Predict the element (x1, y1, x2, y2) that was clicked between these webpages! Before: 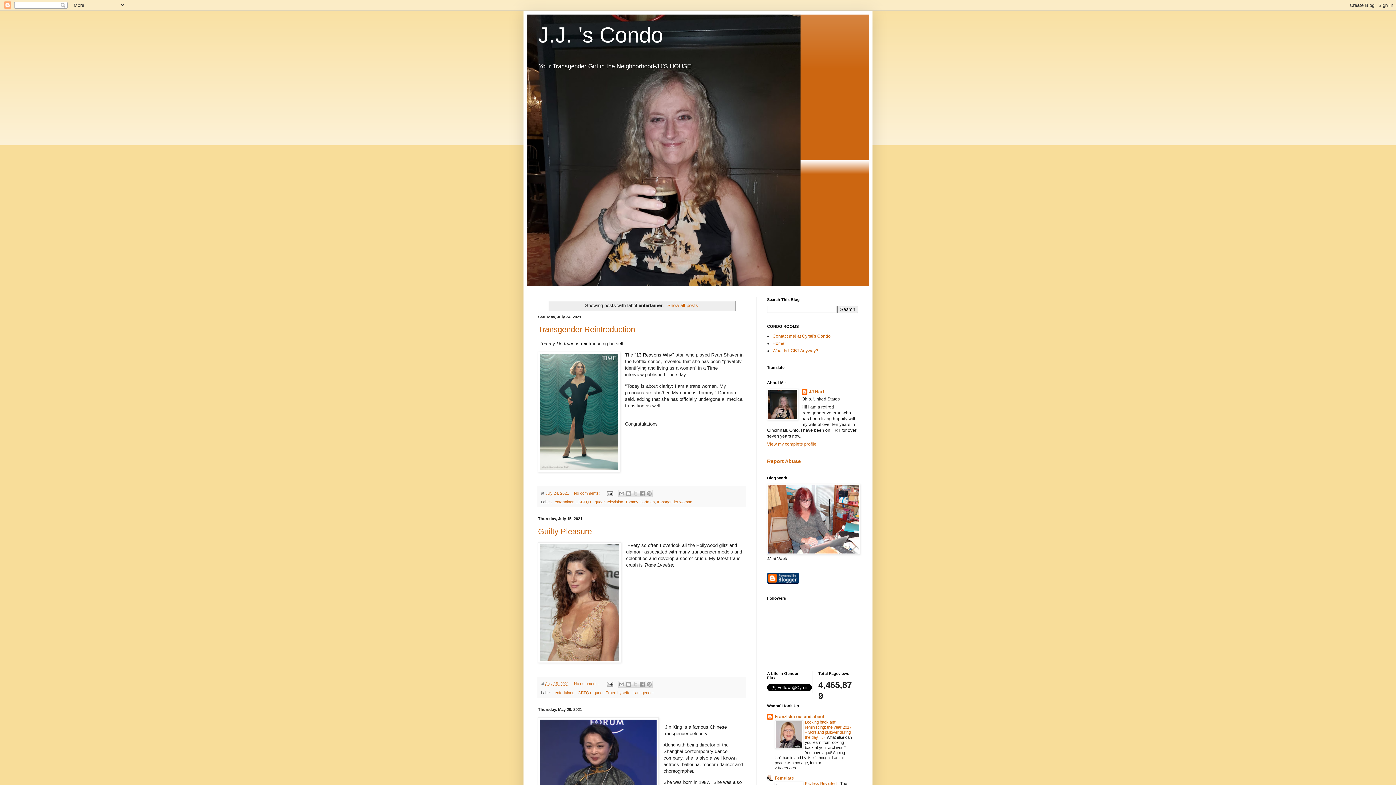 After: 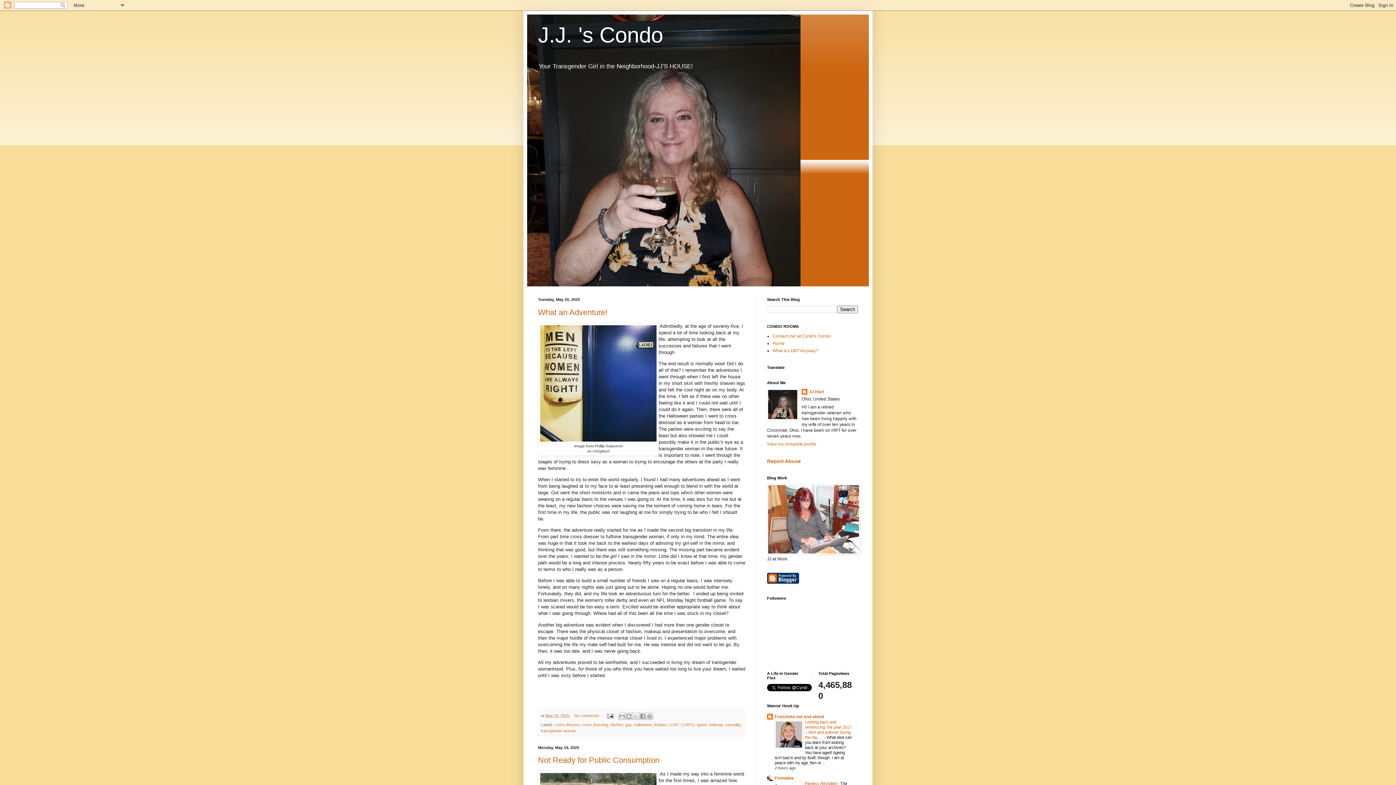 Action: bbox: (772, 341, 784, 346) label: Home